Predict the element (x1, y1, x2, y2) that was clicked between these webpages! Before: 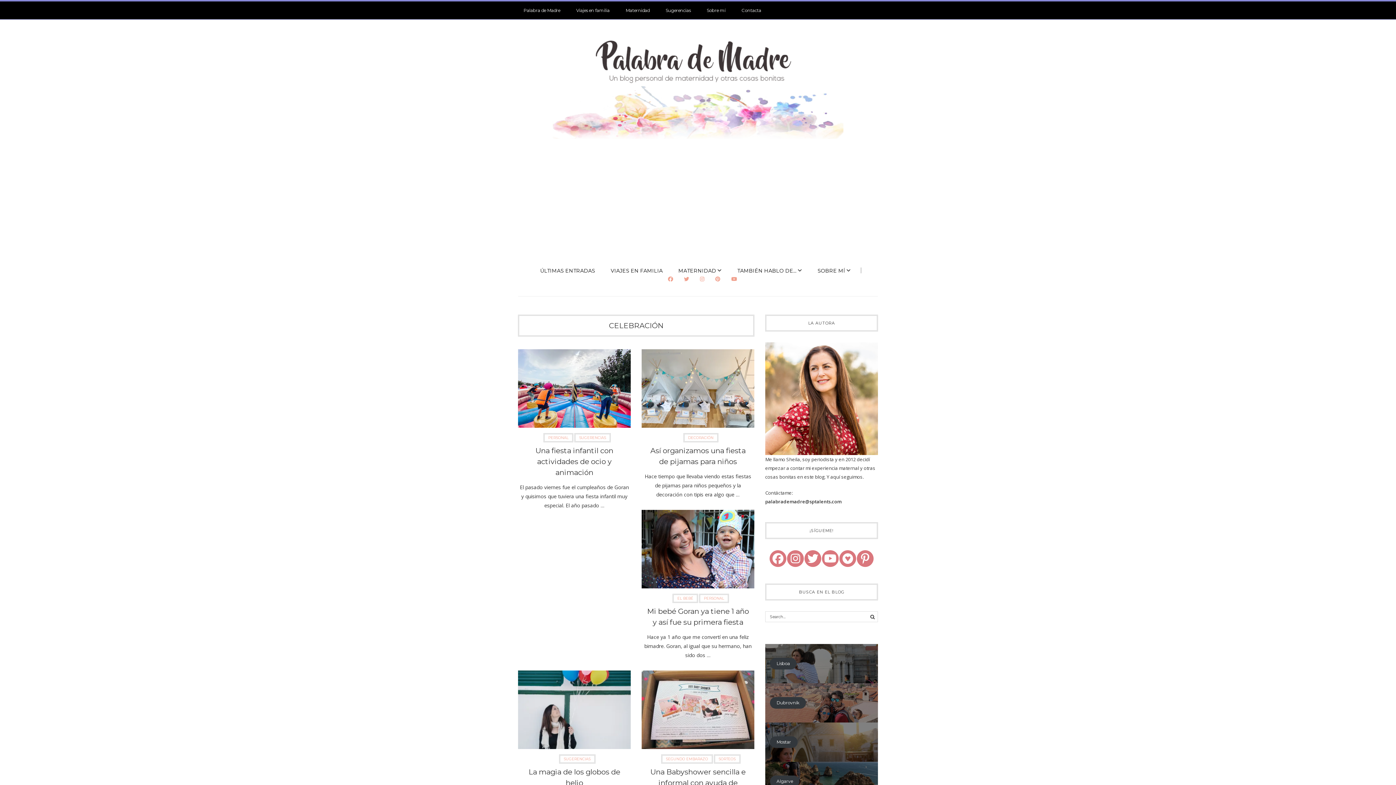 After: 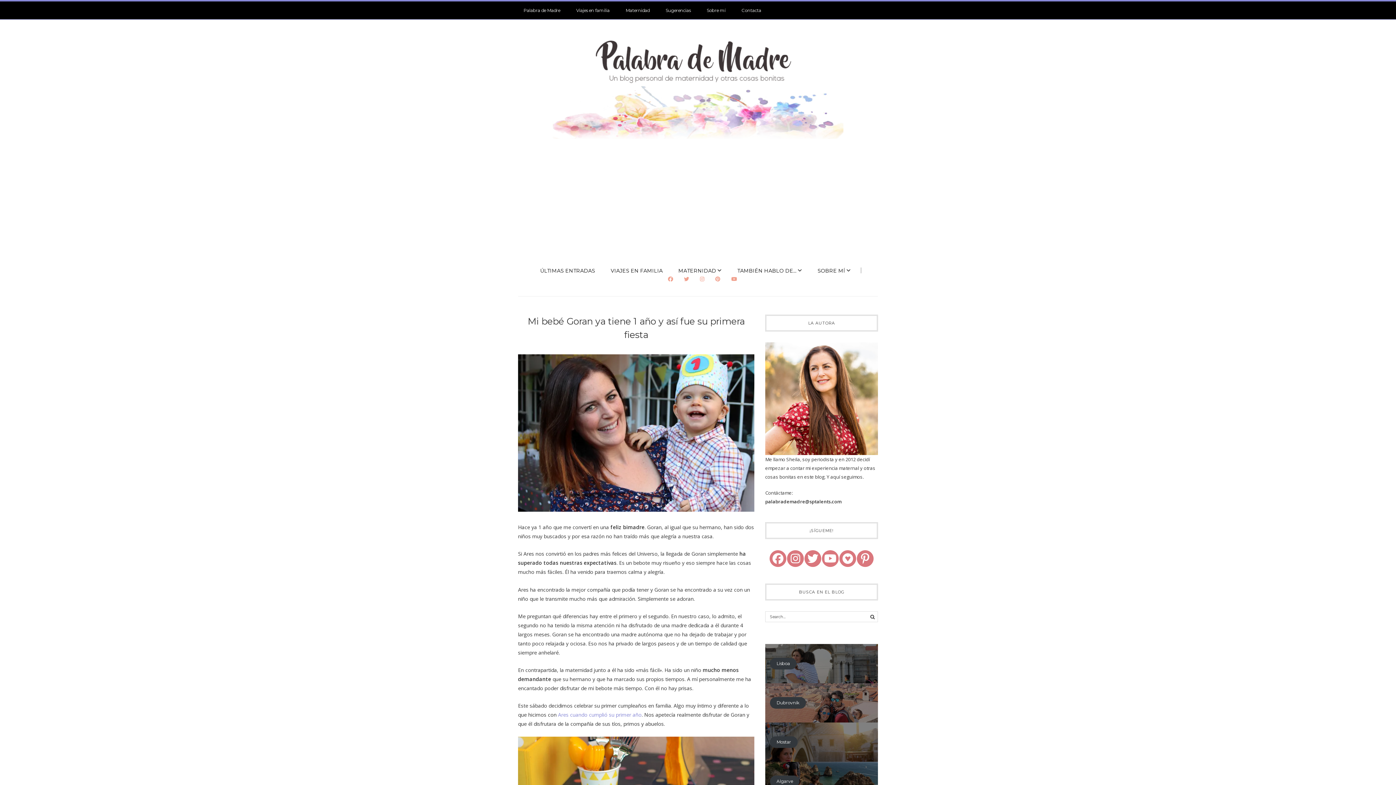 Action: bbox: (641, 548, 754, 554)